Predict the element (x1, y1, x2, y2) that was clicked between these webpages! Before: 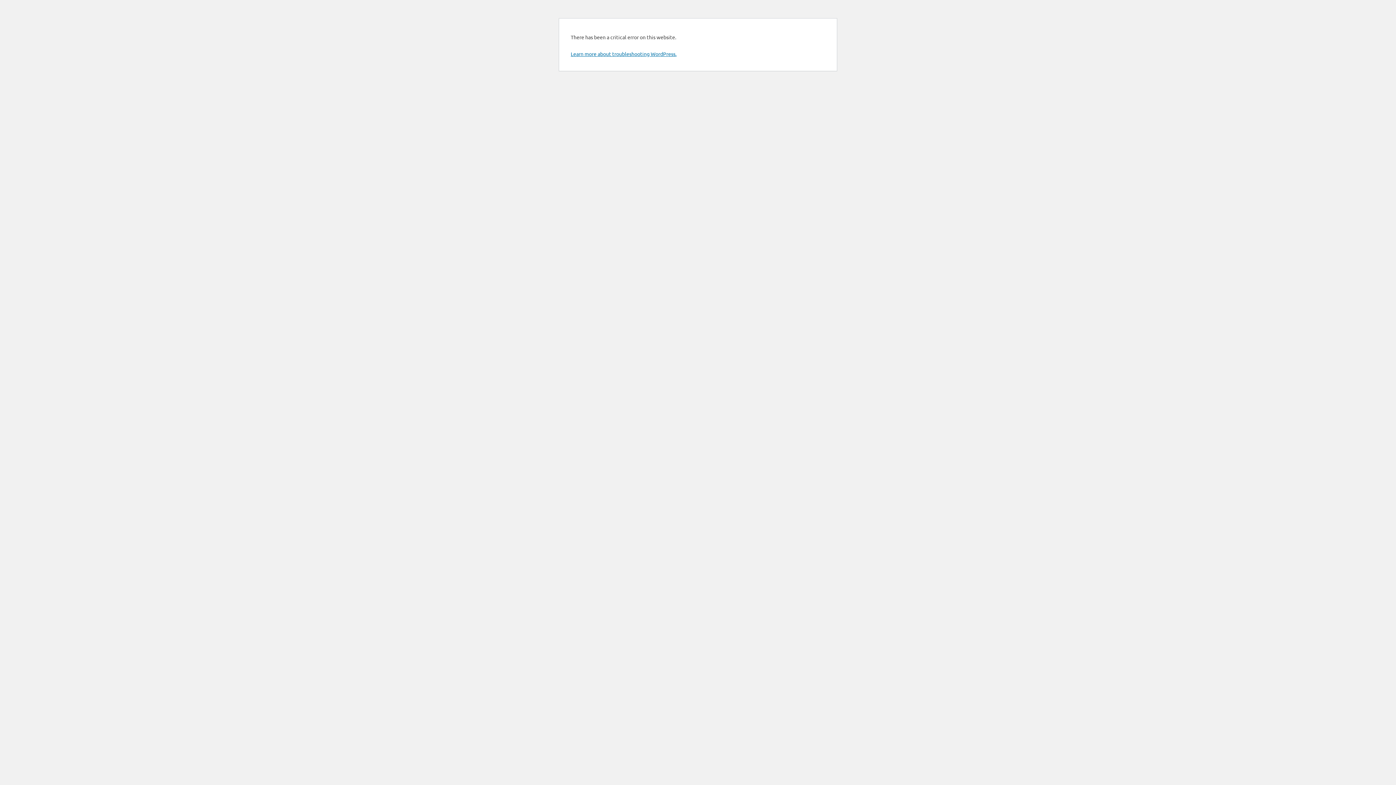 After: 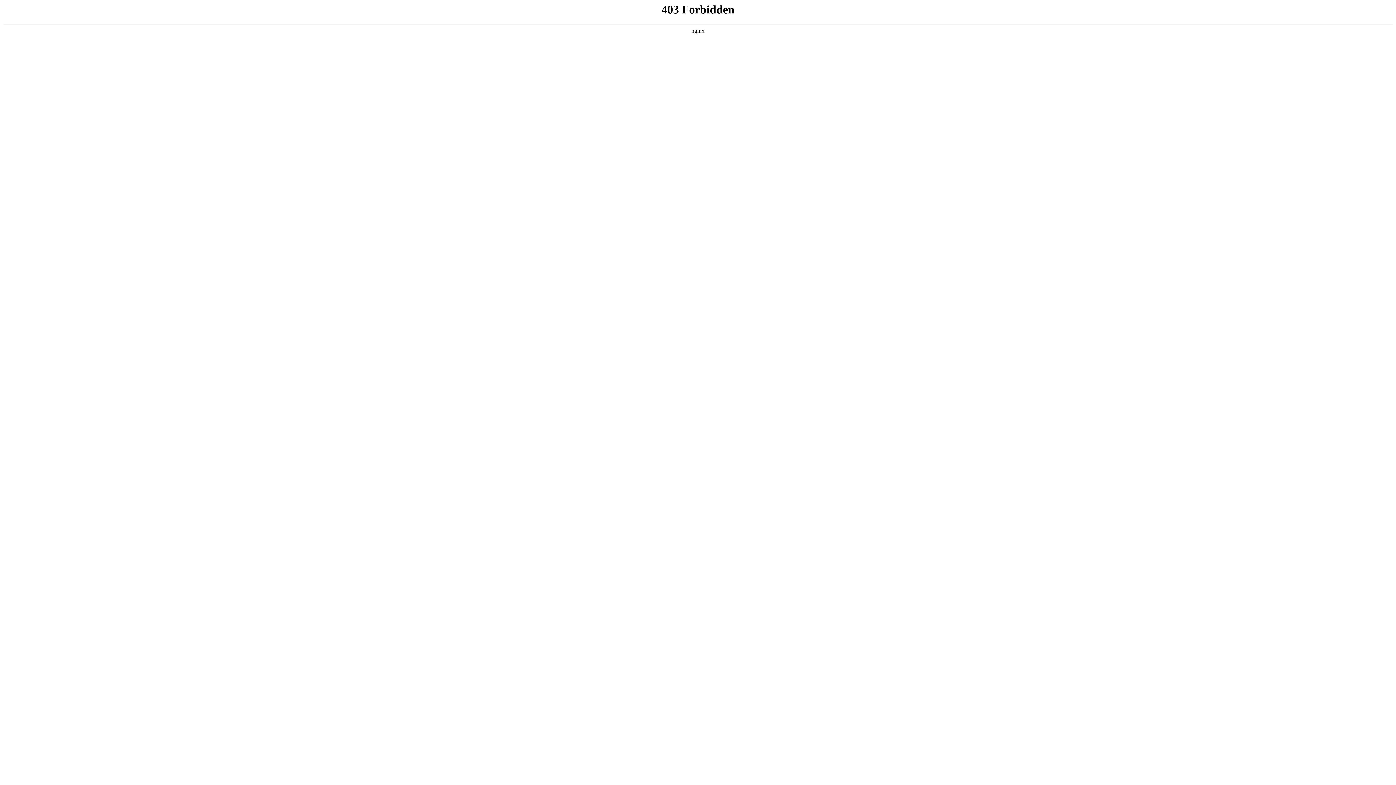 Action: bbox: (570, 50, 676, 57) label: Learn more about troubleshooting WordPress.